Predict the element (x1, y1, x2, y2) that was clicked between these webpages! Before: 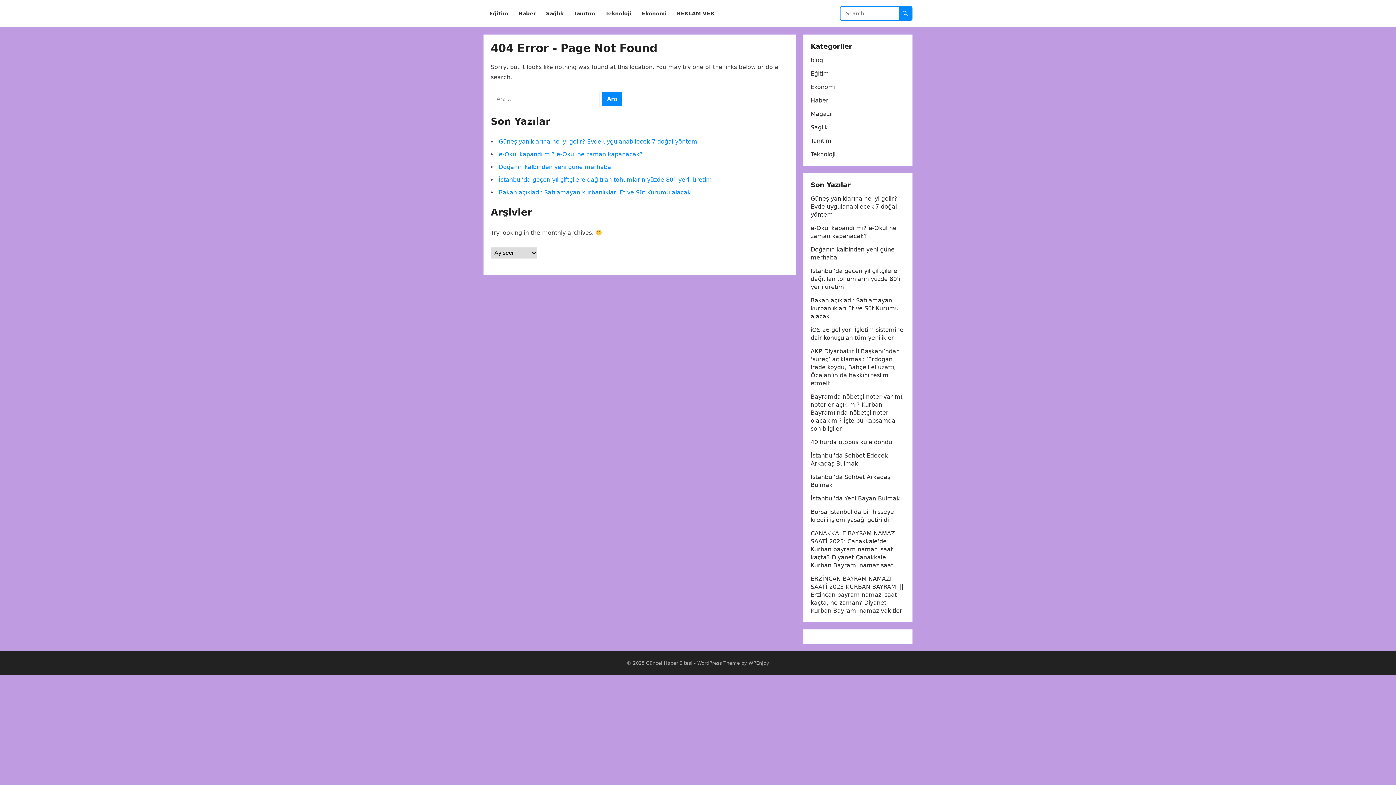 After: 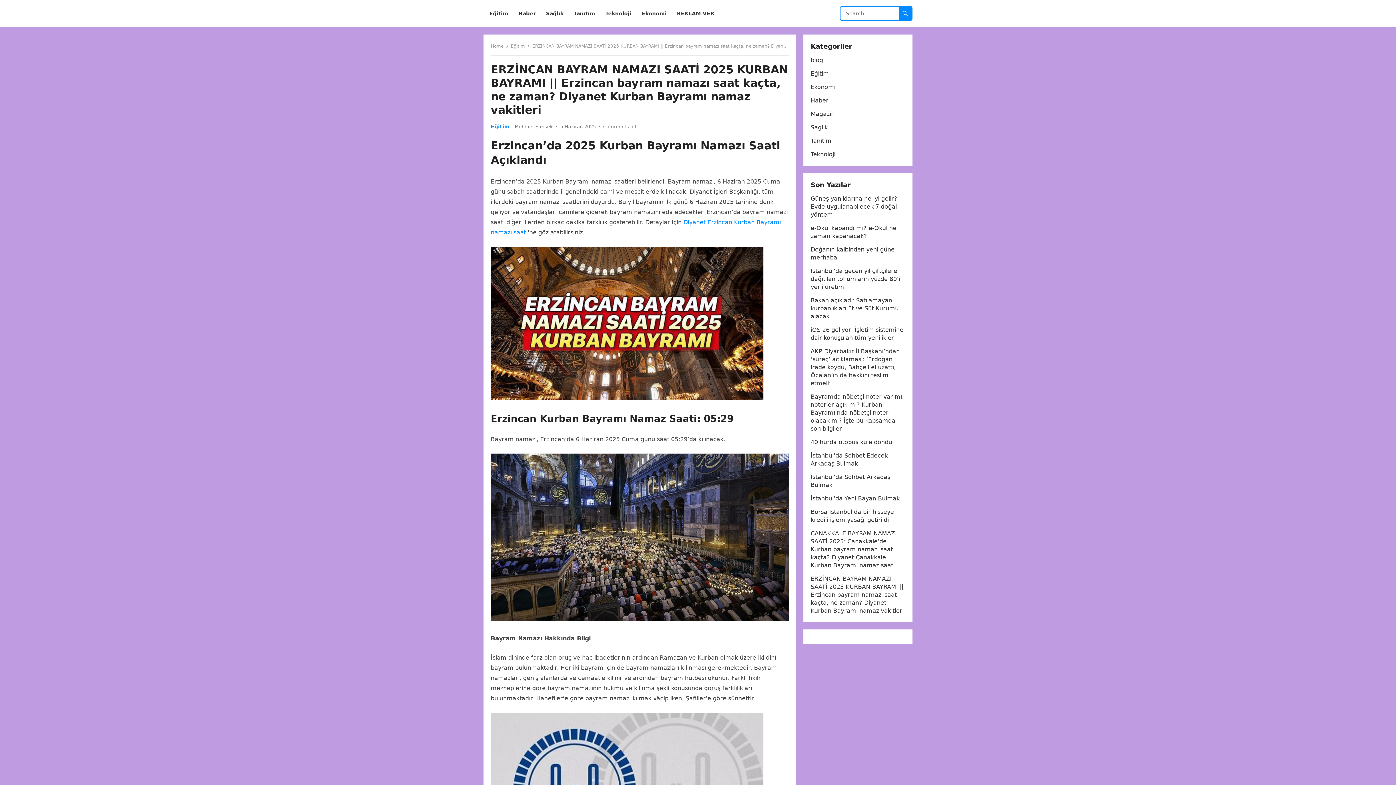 Action: label: ERZİNCAN BAYRAM NAMAZI SAATİ 2025 KURBAN BAYRAMI || Erzincan bayram namazı saat kaçta, ne zaman? Diyanet Kurban Bayramı namaz vakitleri bbox: (810, 575, 904, 614)